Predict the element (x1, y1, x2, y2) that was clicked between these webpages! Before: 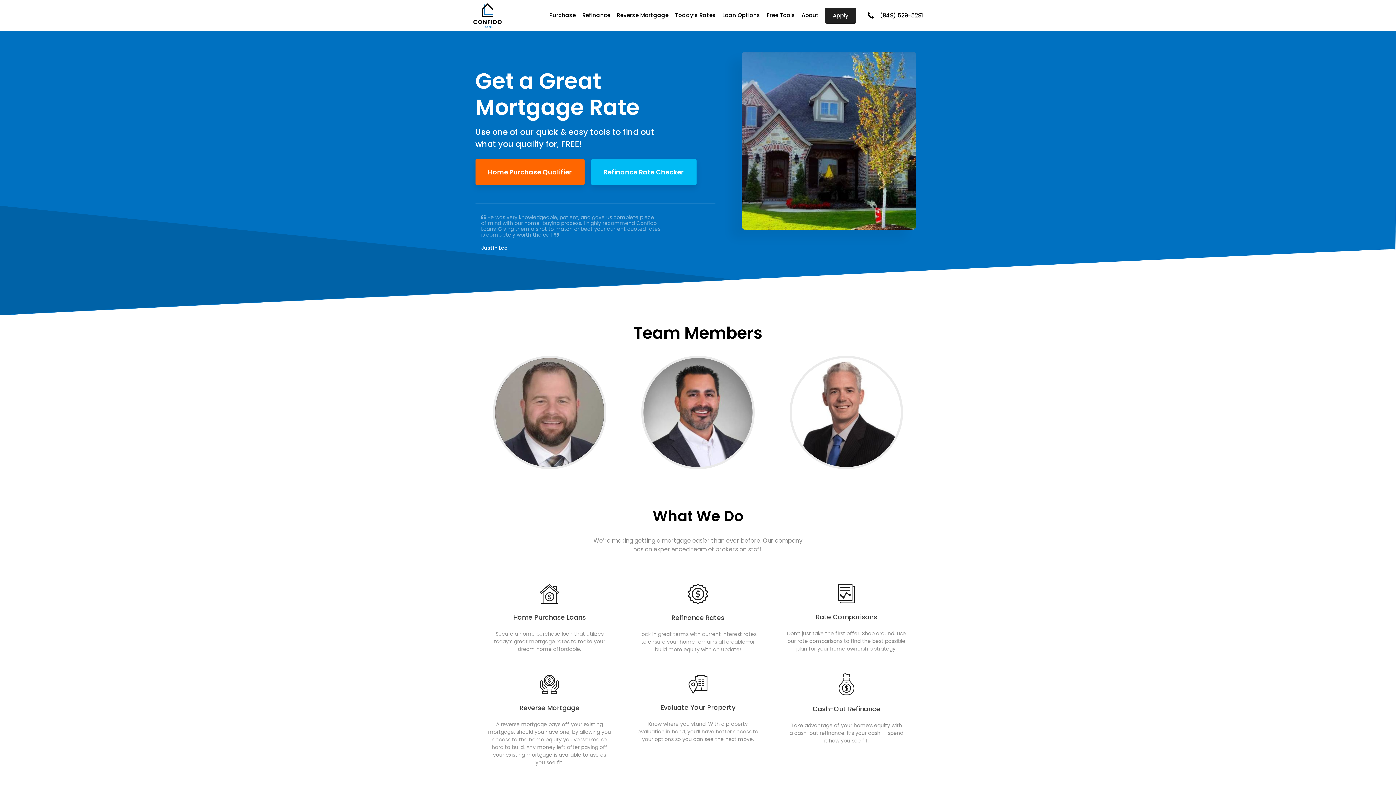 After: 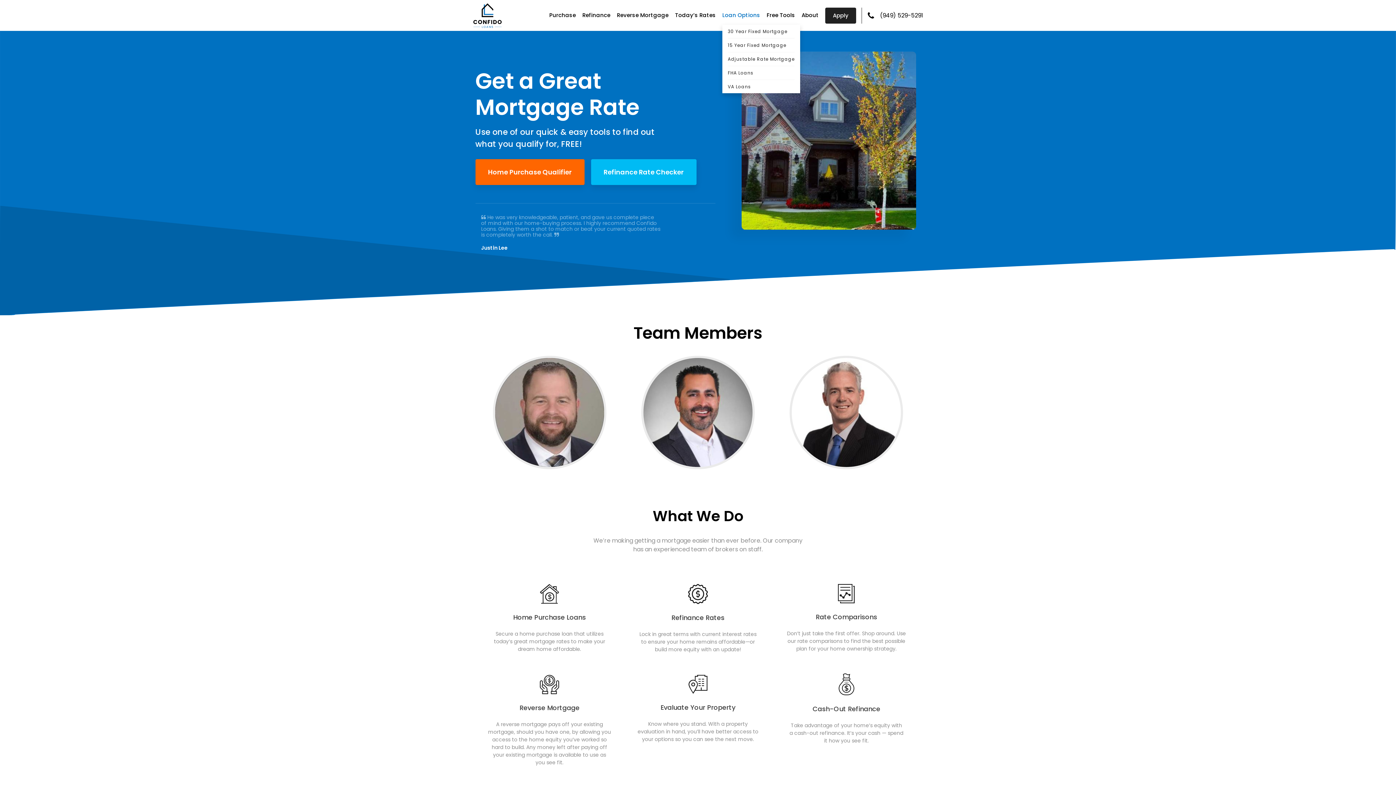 Action: label: Loan Options bbox: (722, 7, 760, 22)